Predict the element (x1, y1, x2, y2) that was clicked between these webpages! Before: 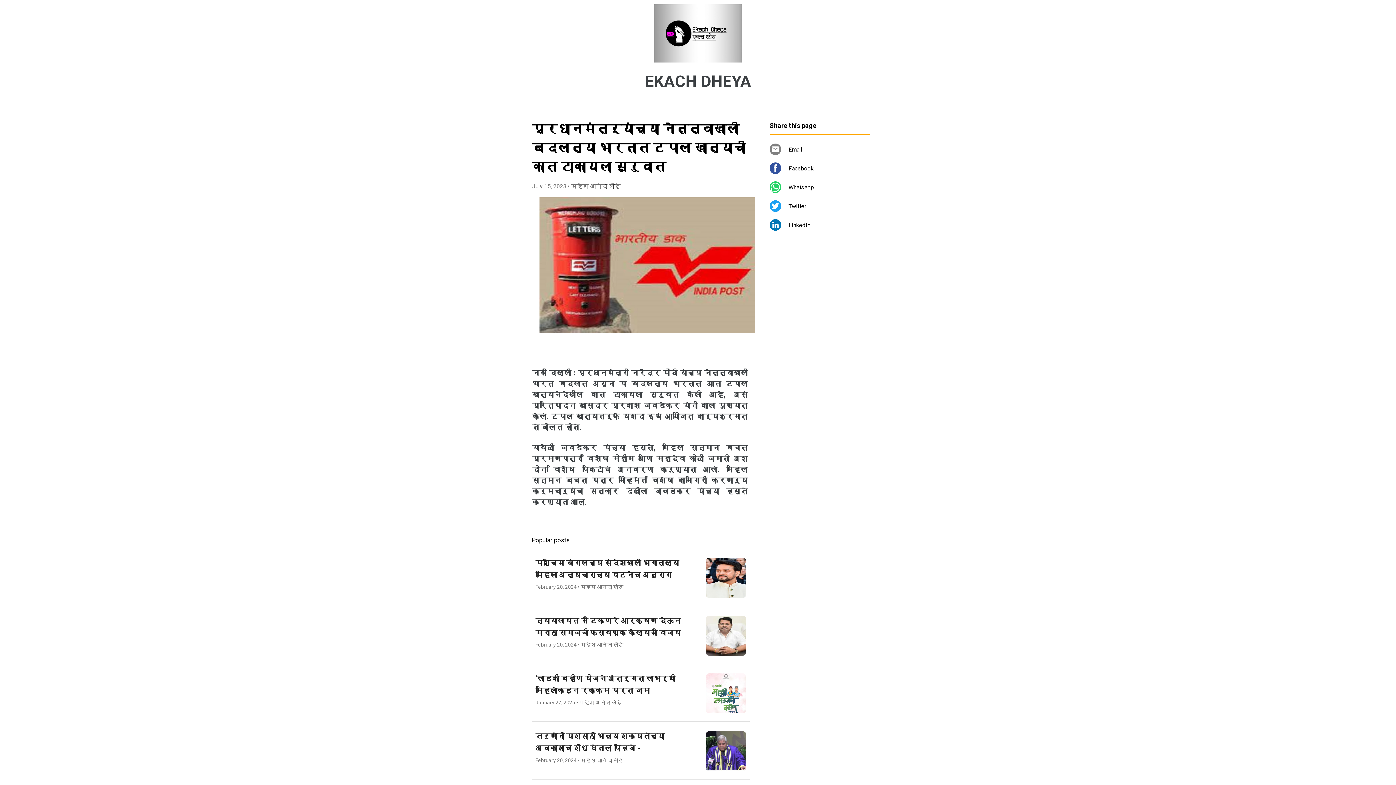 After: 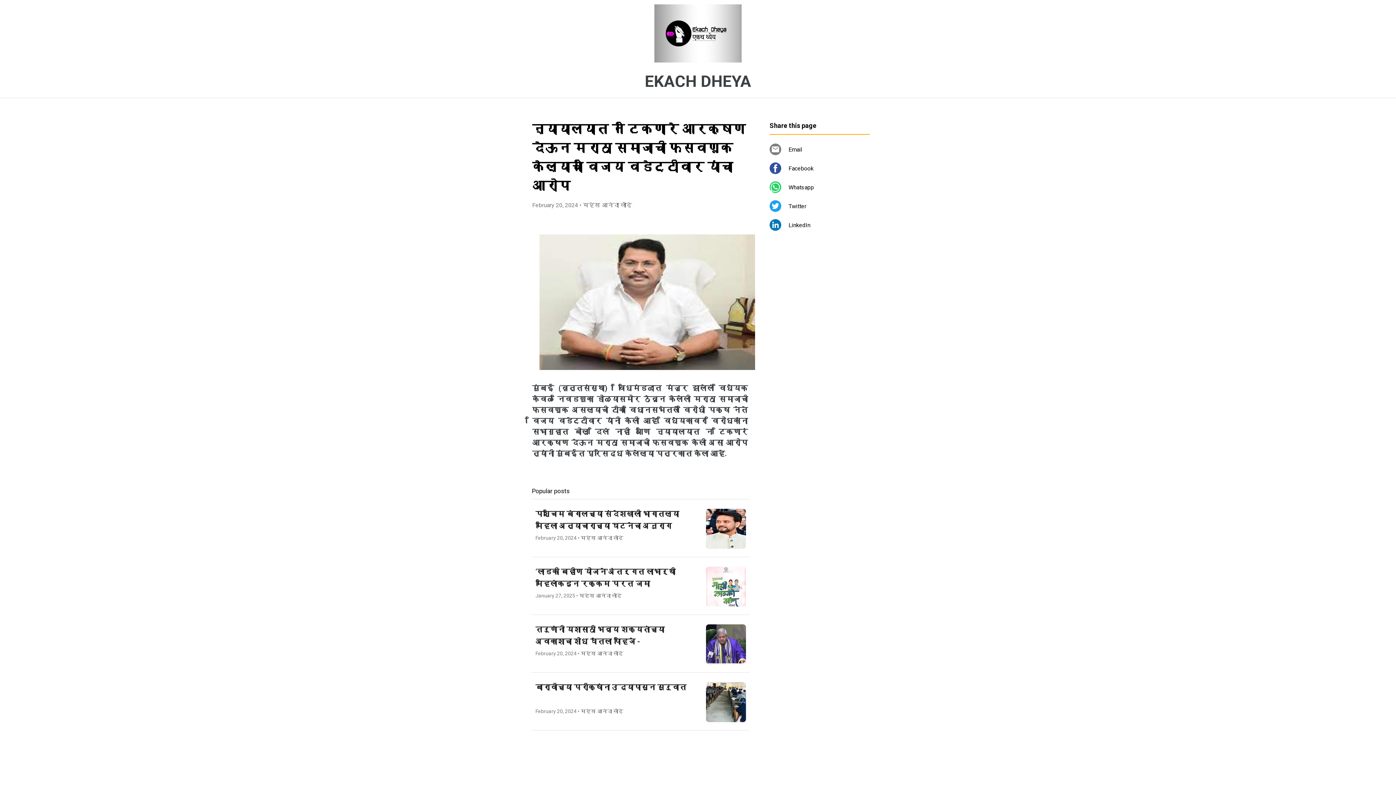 Action: label: न्यायालयात न टिकणारे आरक्षण देऊन मराठा समाजाची फसवणूक केल्याचा विजय वडेट्टीवार यांचा आरोप
February 20, 2024 • महेश आनंदा लोंढे bbox: (532, 606, 749, 663)